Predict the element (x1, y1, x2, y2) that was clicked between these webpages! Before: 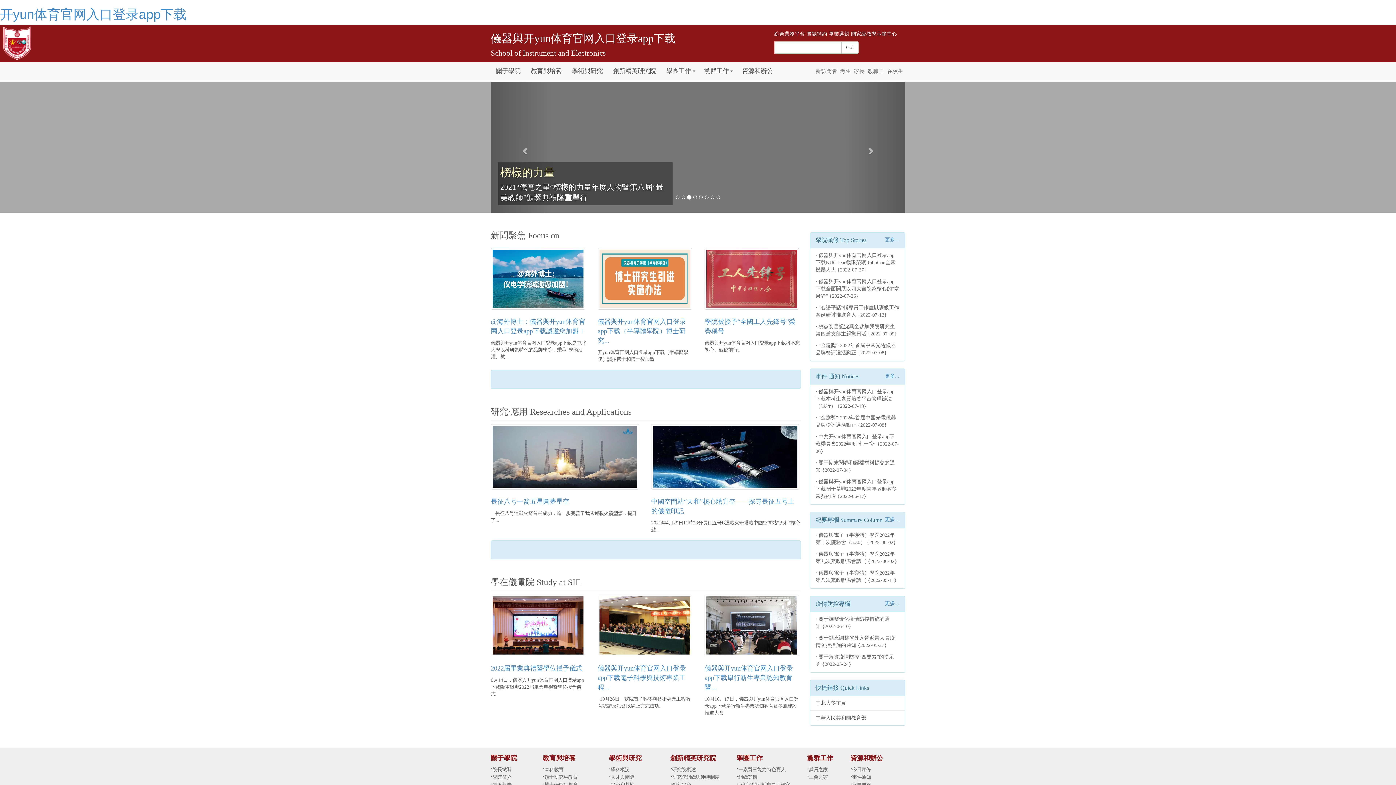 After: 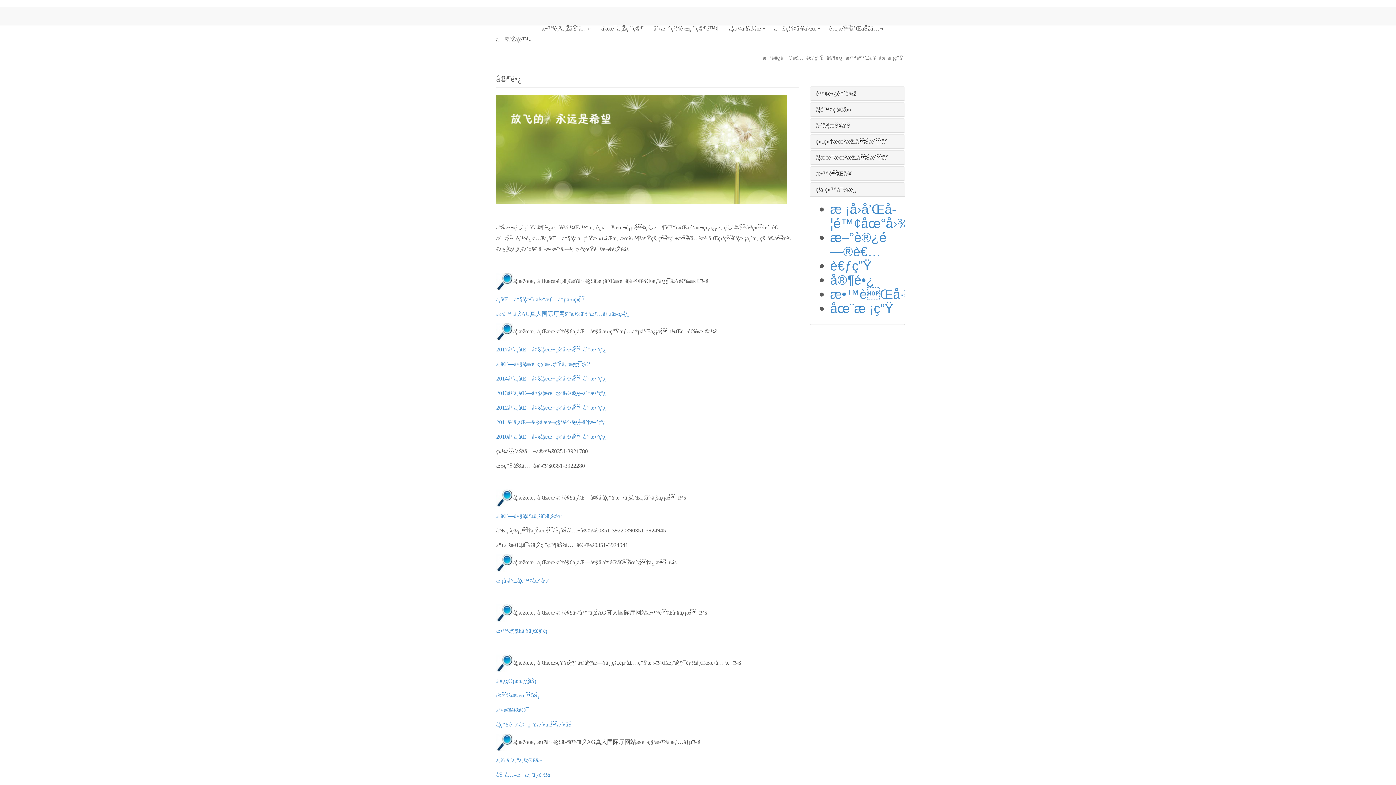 Action: bbox: (852, 62, 866, 80) label: 家長